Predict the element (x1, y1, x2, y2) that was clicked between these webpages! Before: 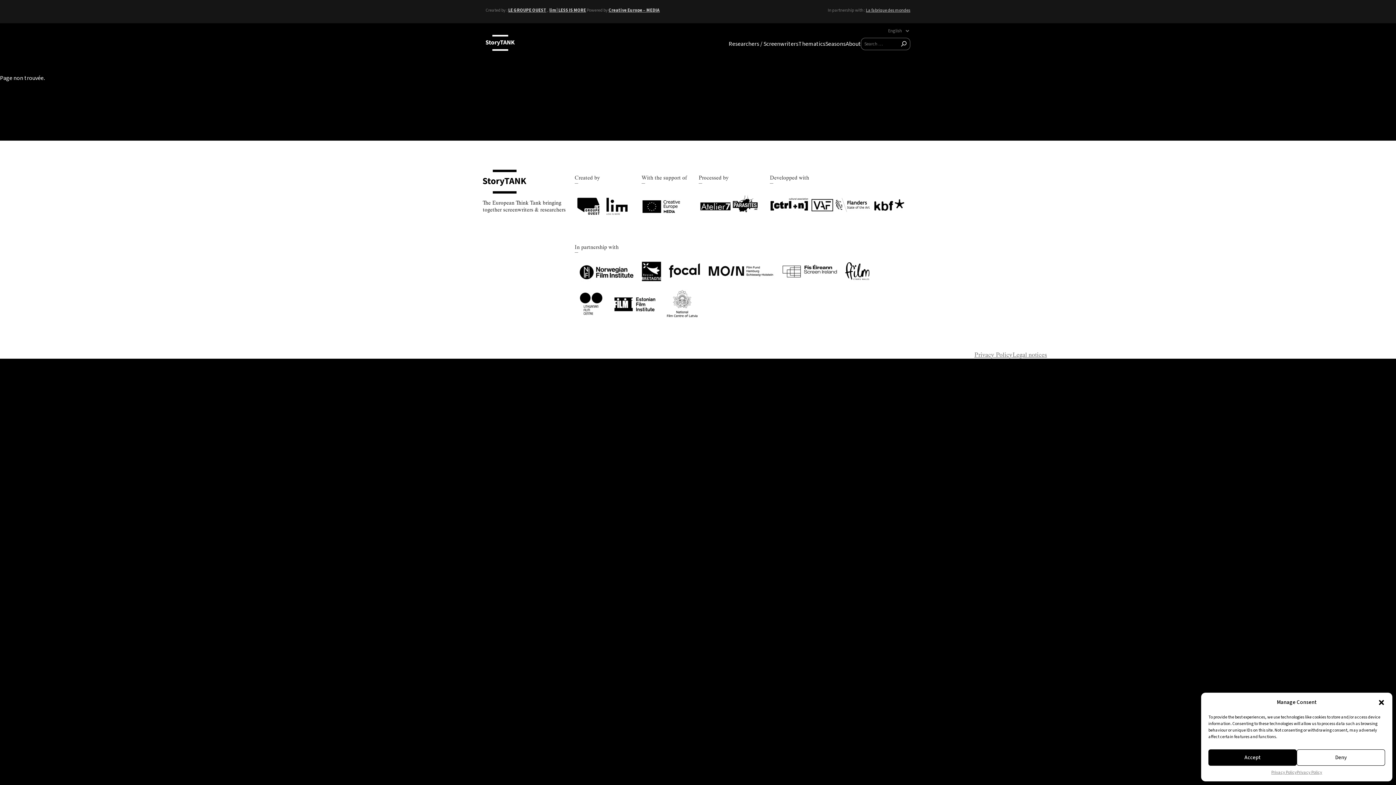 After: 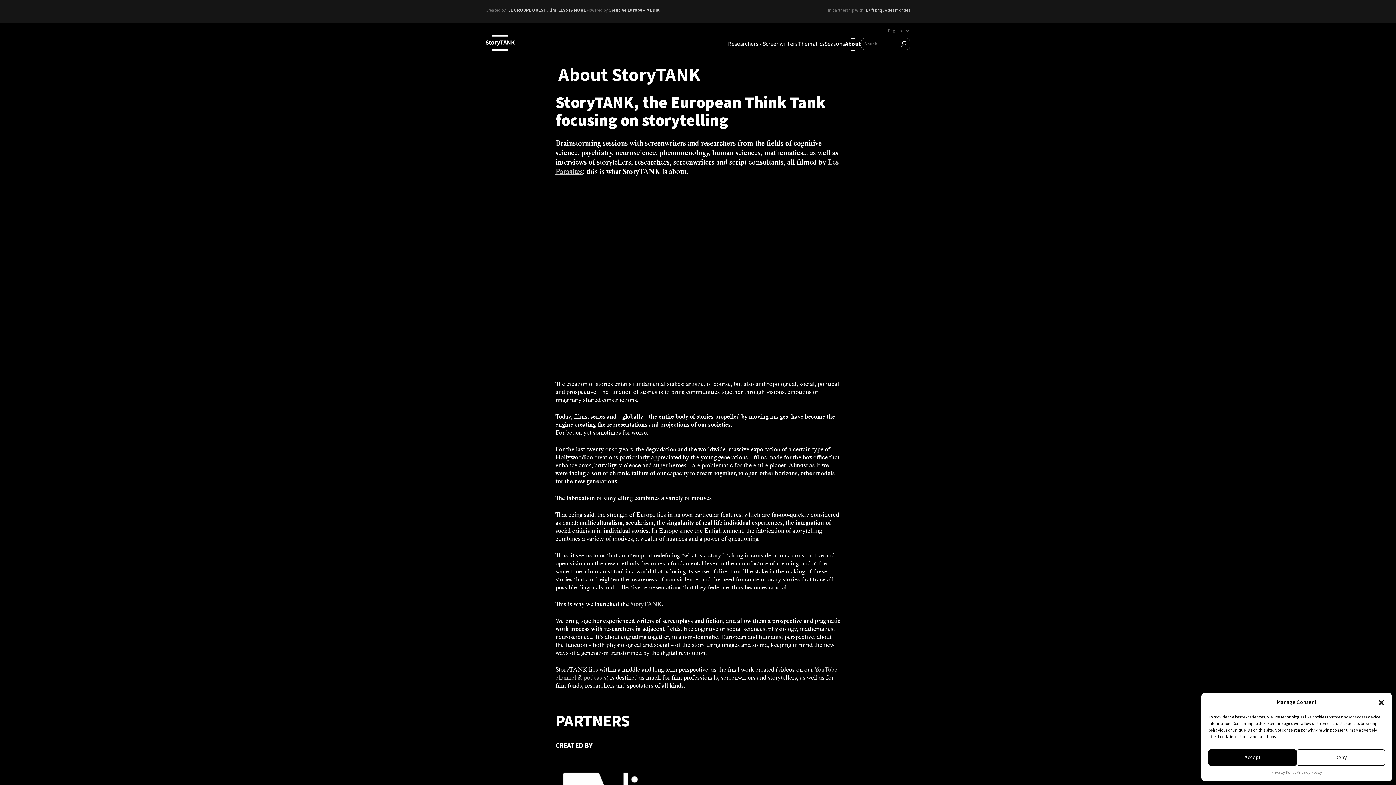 Action: bbox: (845, 40, 861, 48) label: About